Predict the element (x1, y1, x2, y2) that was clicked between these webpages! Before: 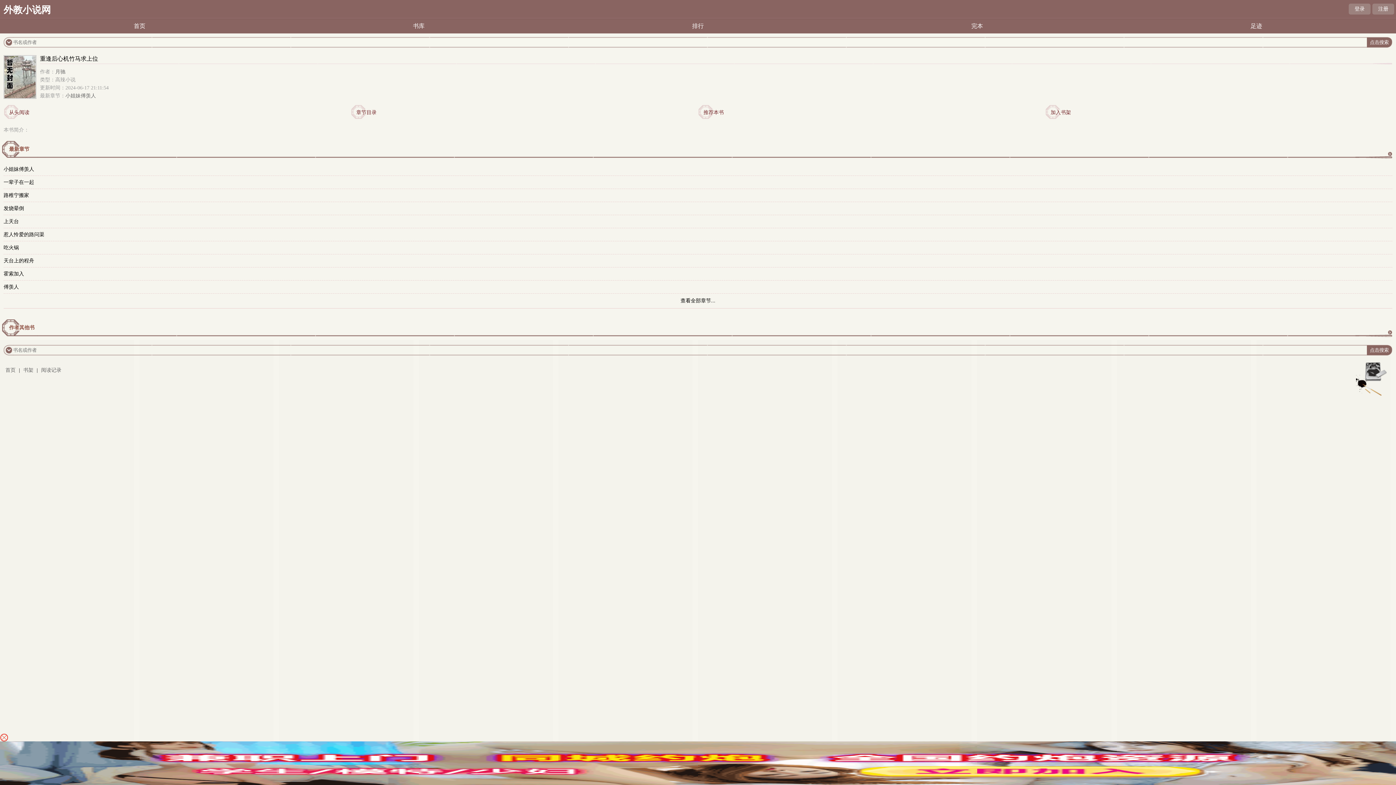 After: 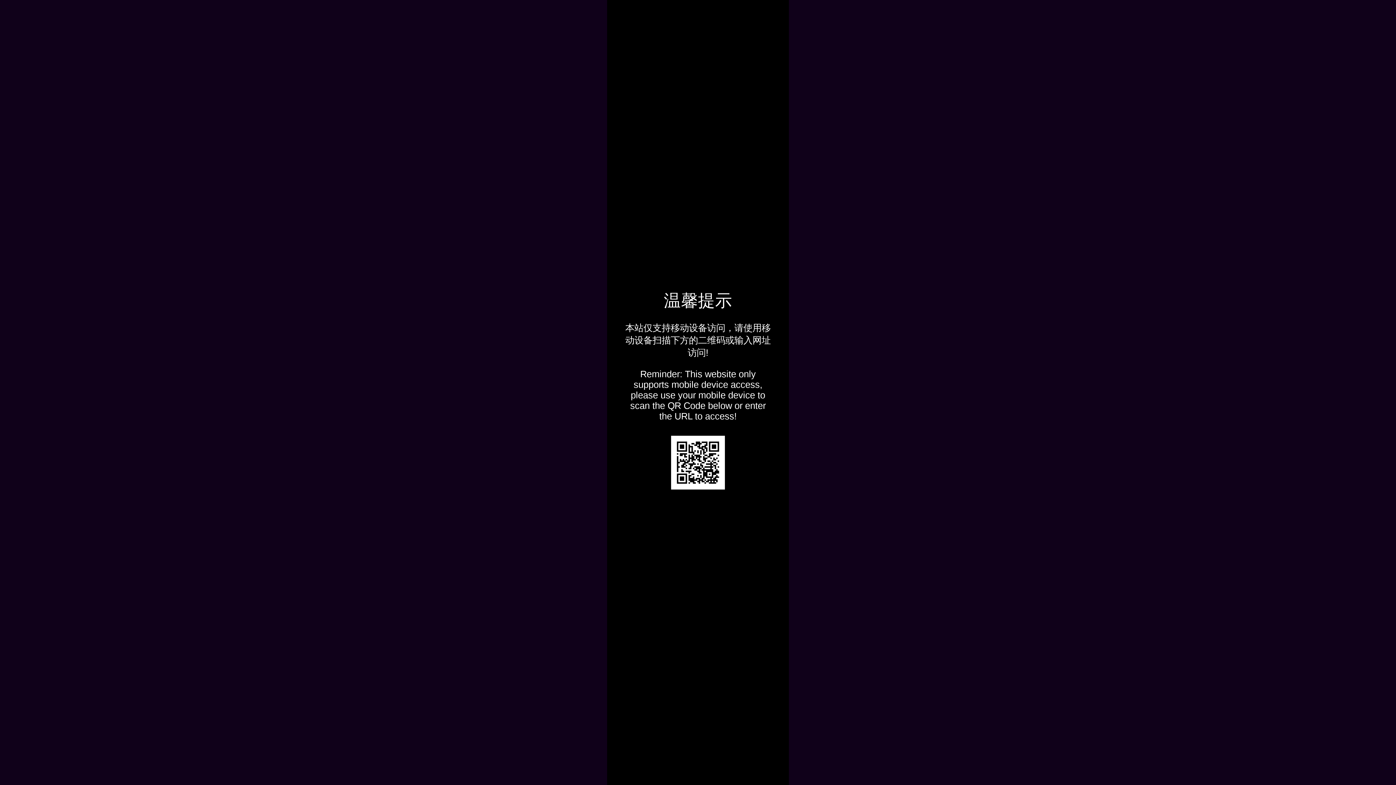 Action: label: 足迹 bbox: (1250, 22, 1262, 29)